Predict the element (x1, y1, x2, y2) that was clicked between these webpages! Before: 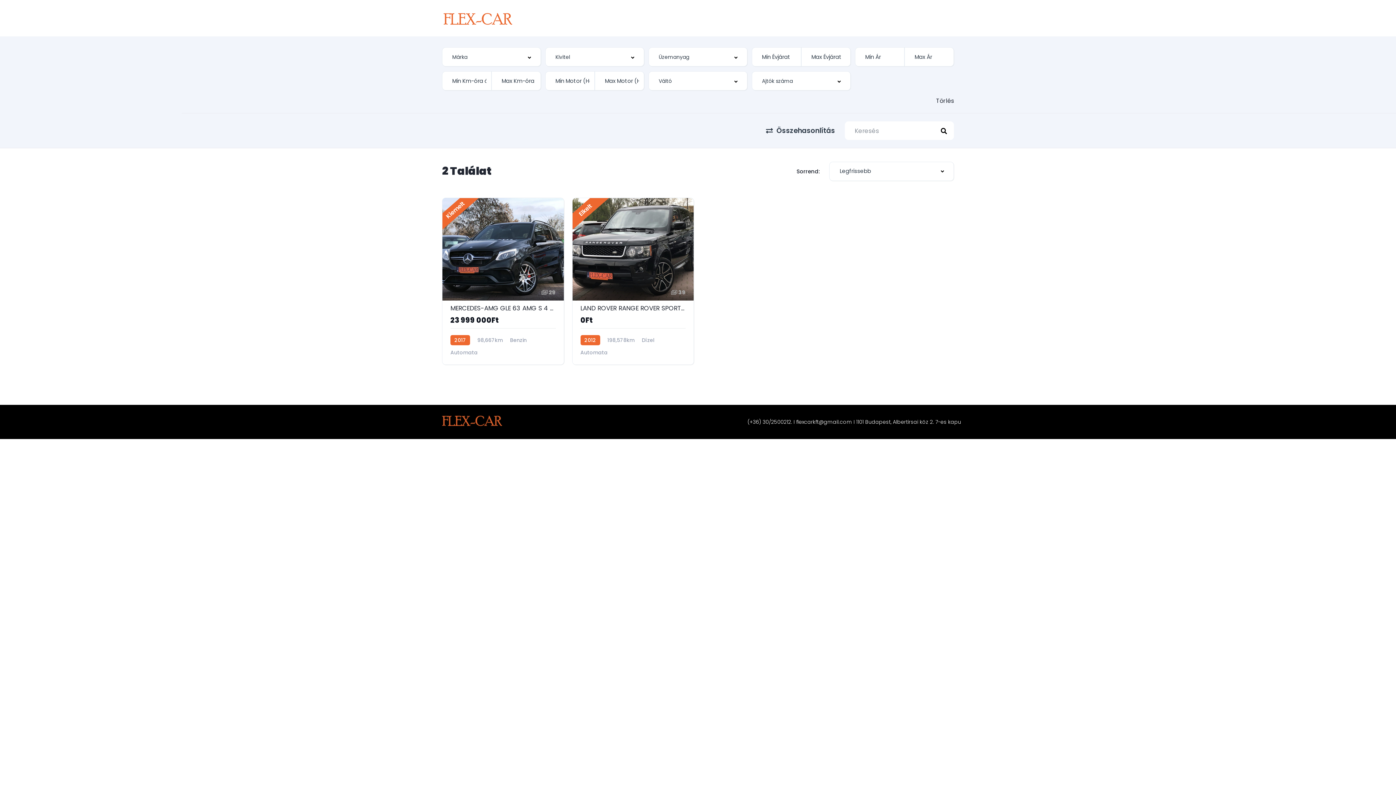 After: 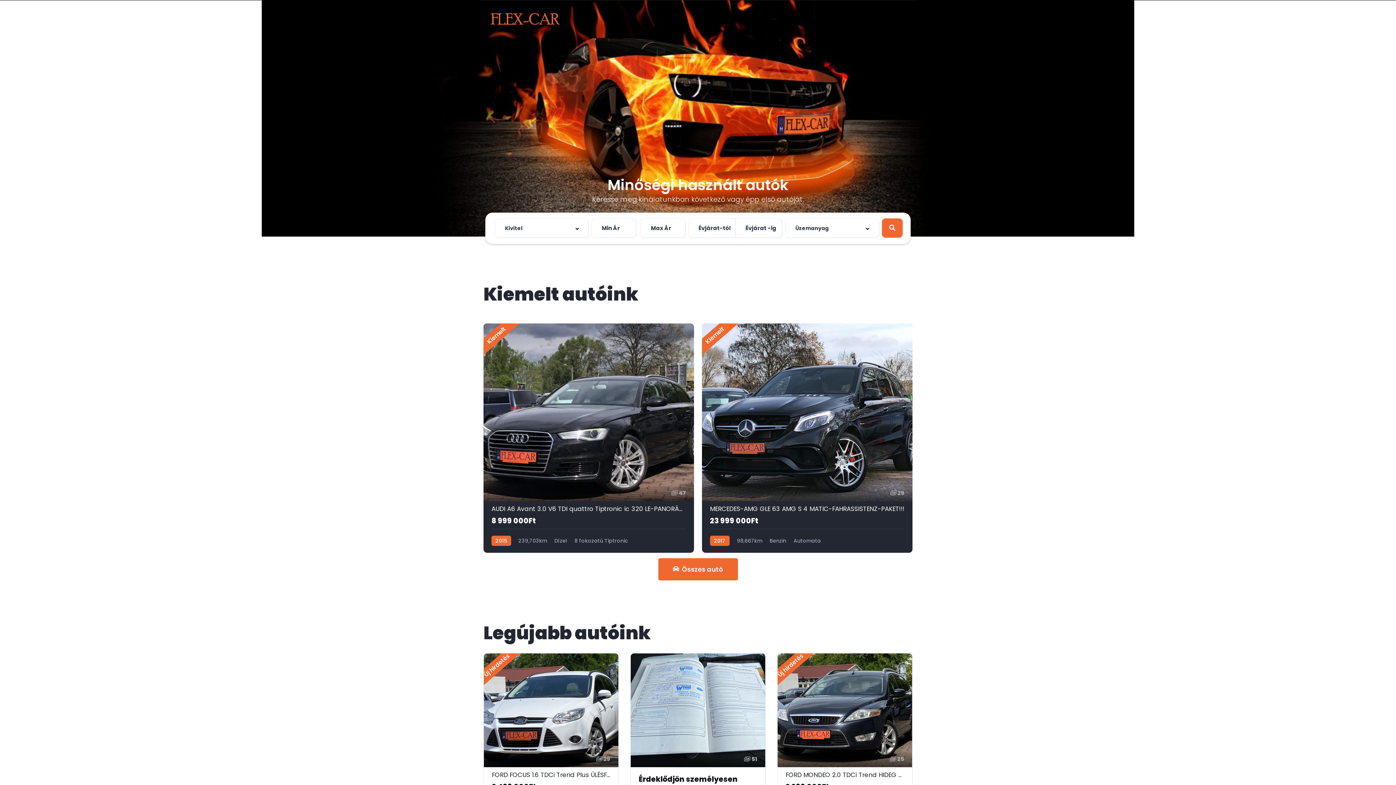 Action: bbox: (443, 14, 512, 22)